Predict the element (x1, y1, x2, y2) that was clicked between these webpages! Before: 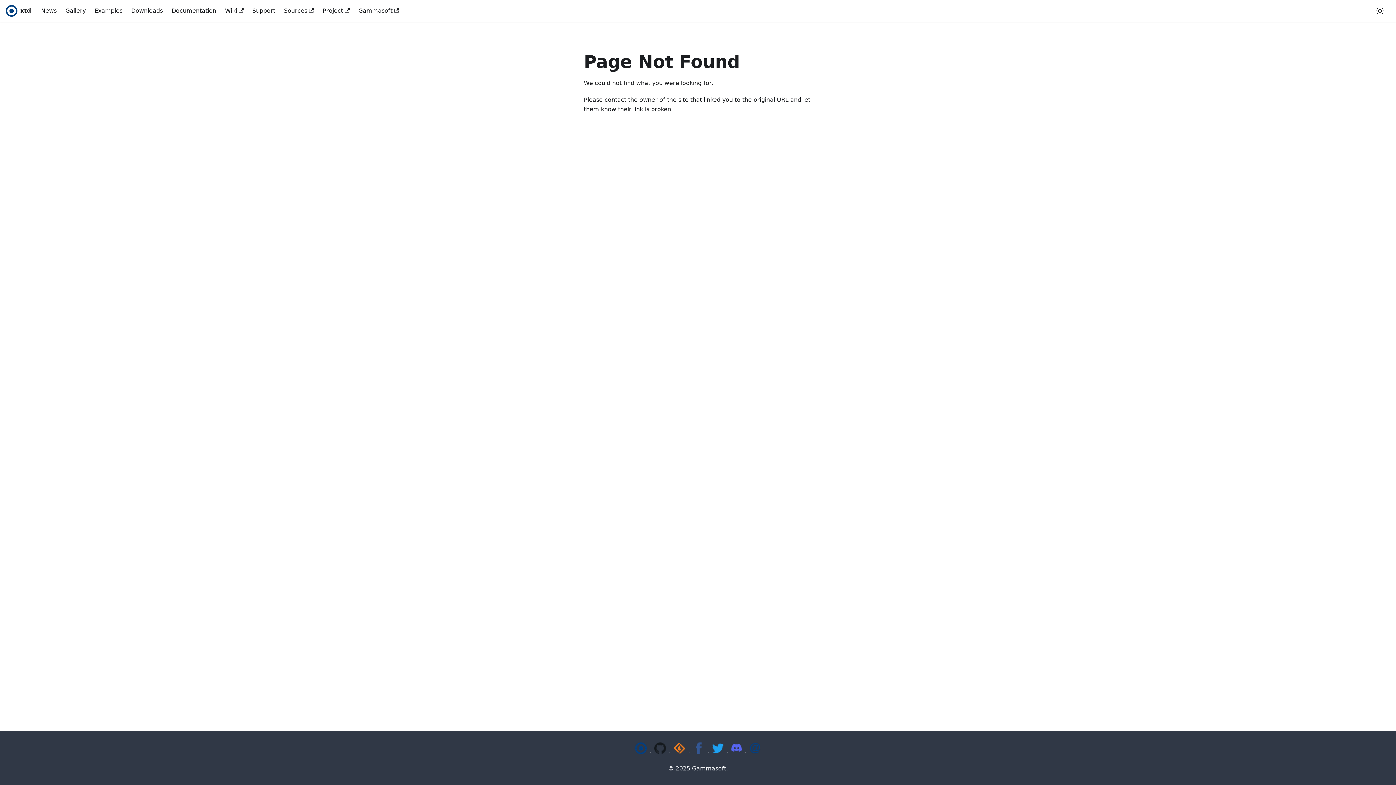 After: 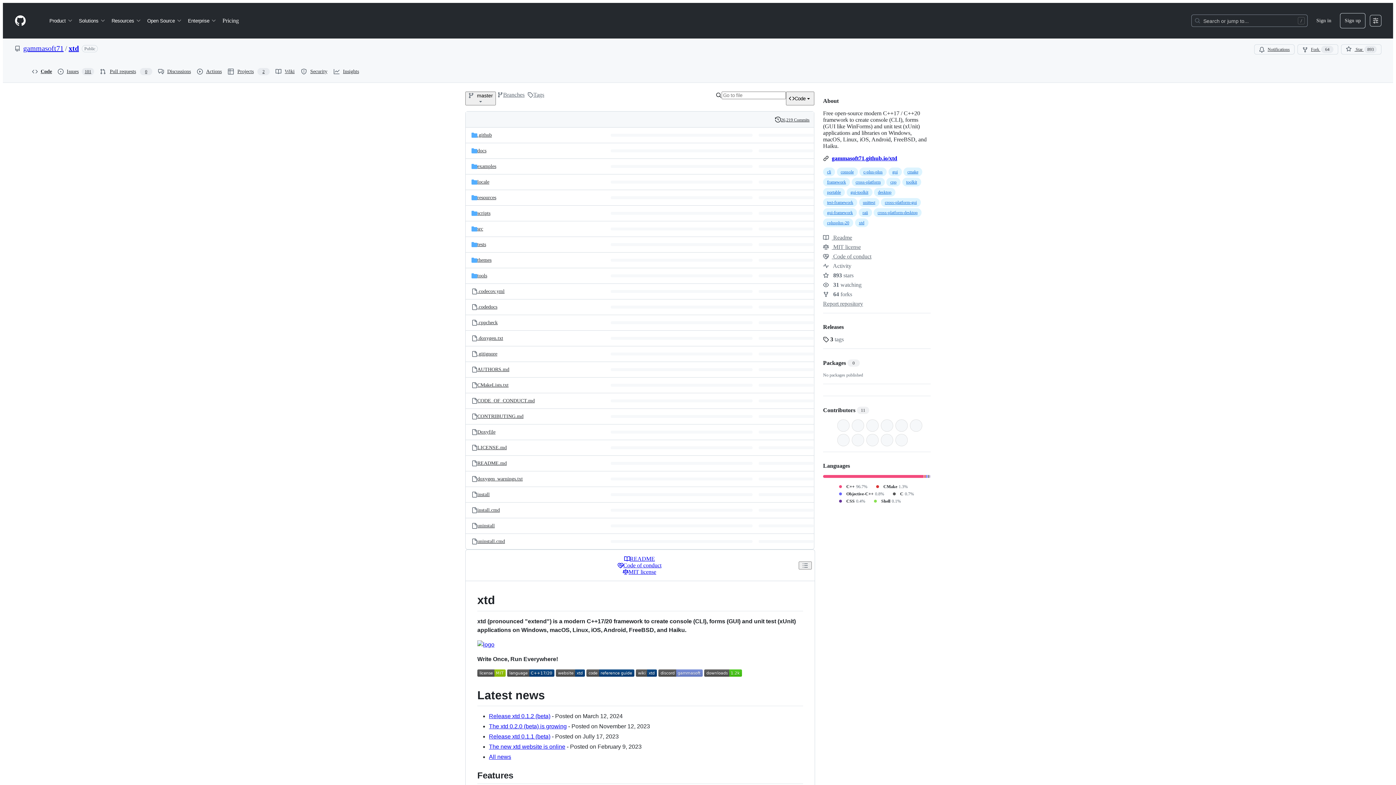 Action: bbox: (654, 749, 666, 756)